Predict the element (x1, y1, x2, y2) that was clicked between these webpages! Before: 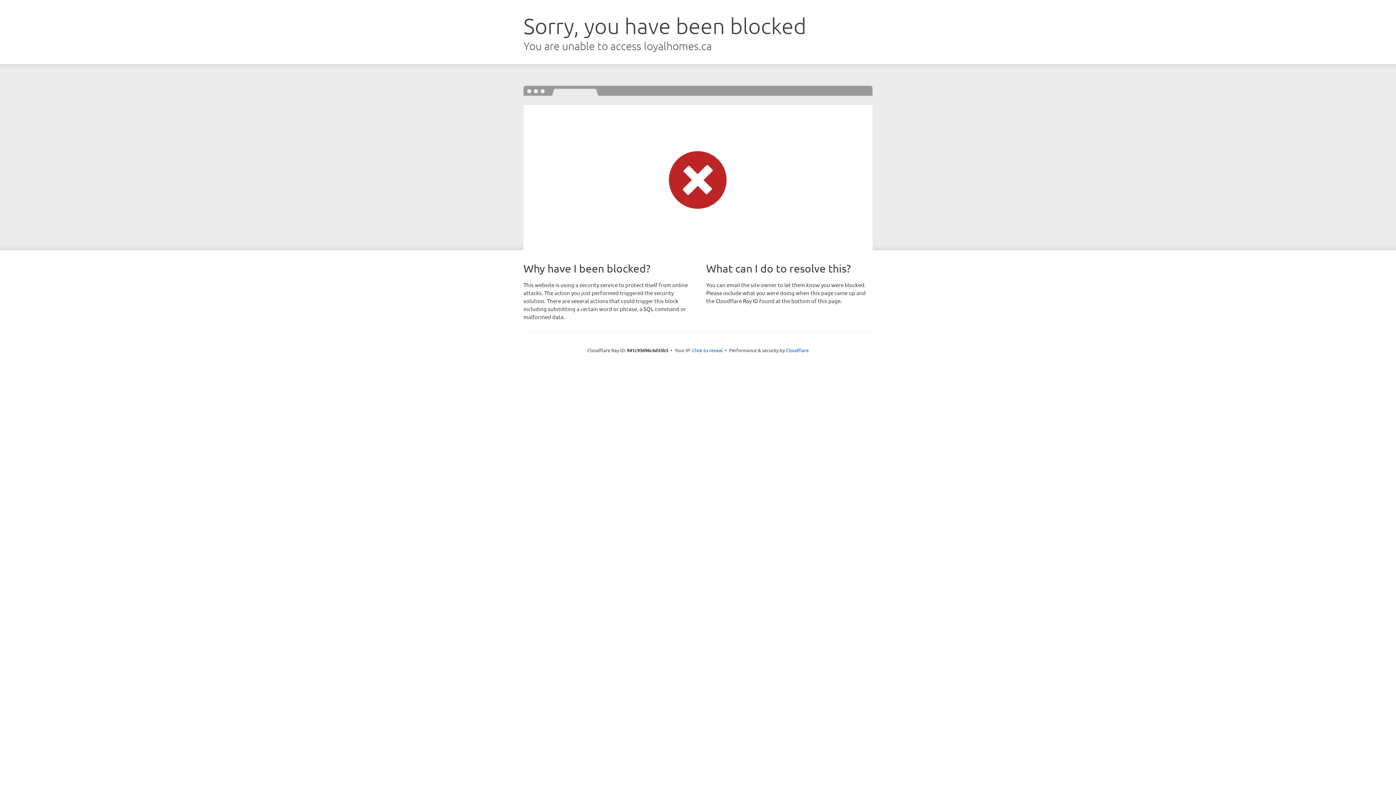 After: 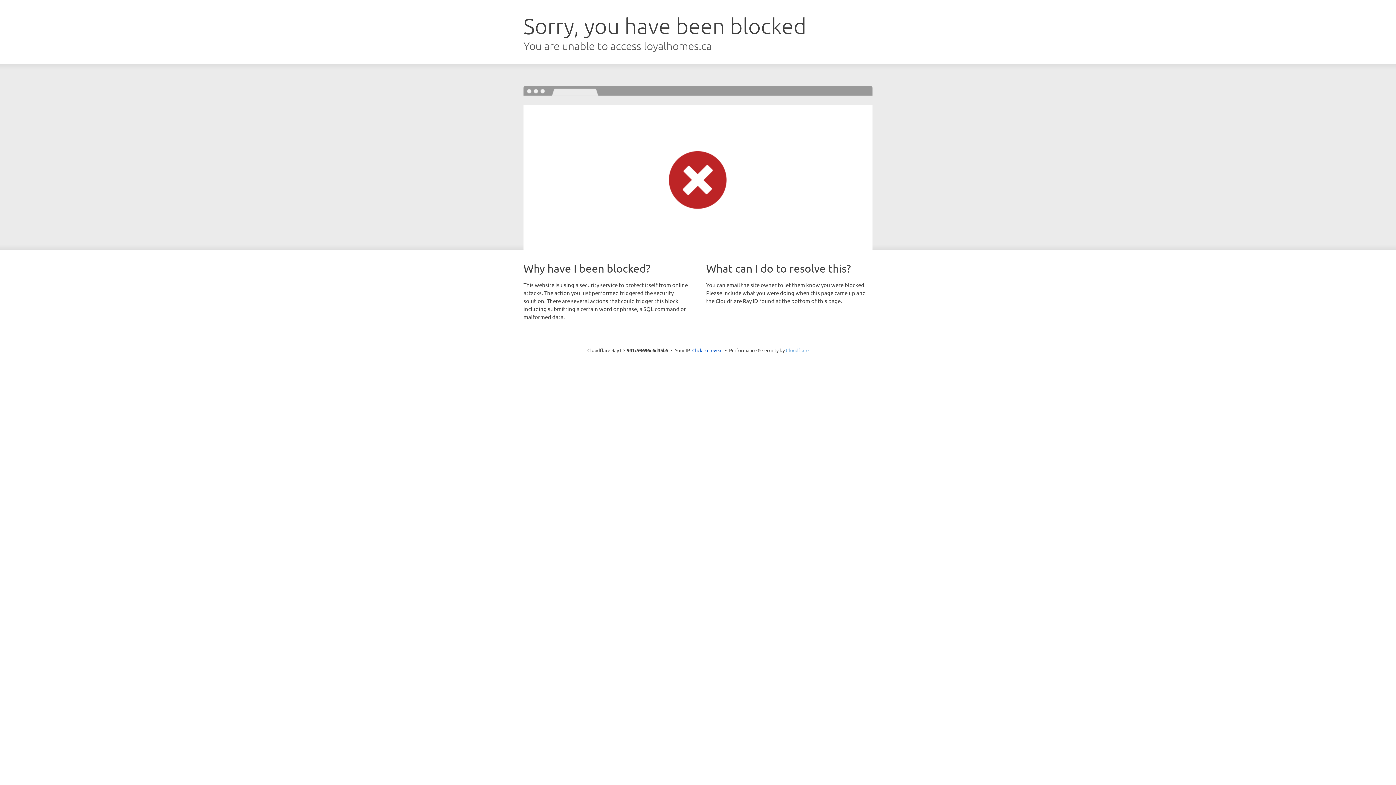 Action: label: Cloudflare bbox: (786, 347, 808, 353)